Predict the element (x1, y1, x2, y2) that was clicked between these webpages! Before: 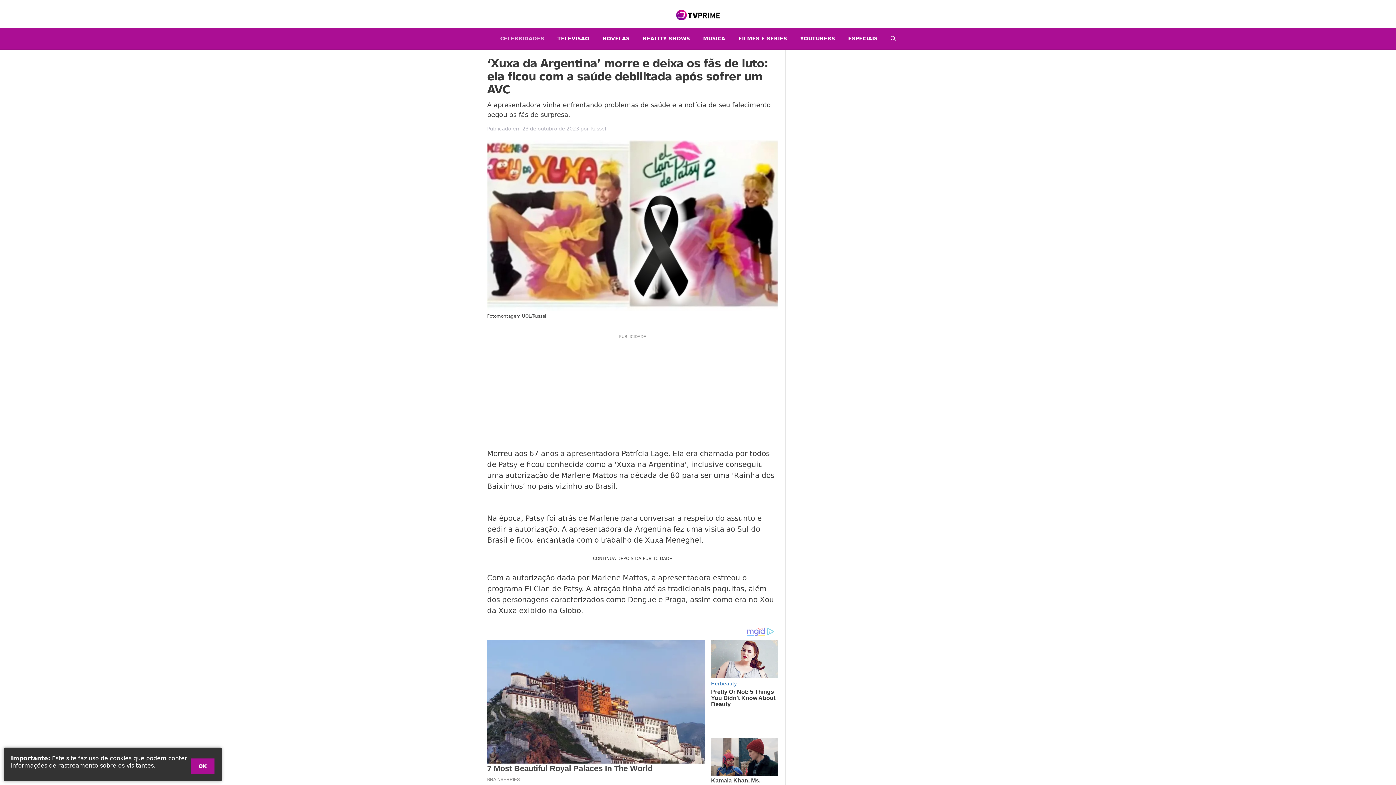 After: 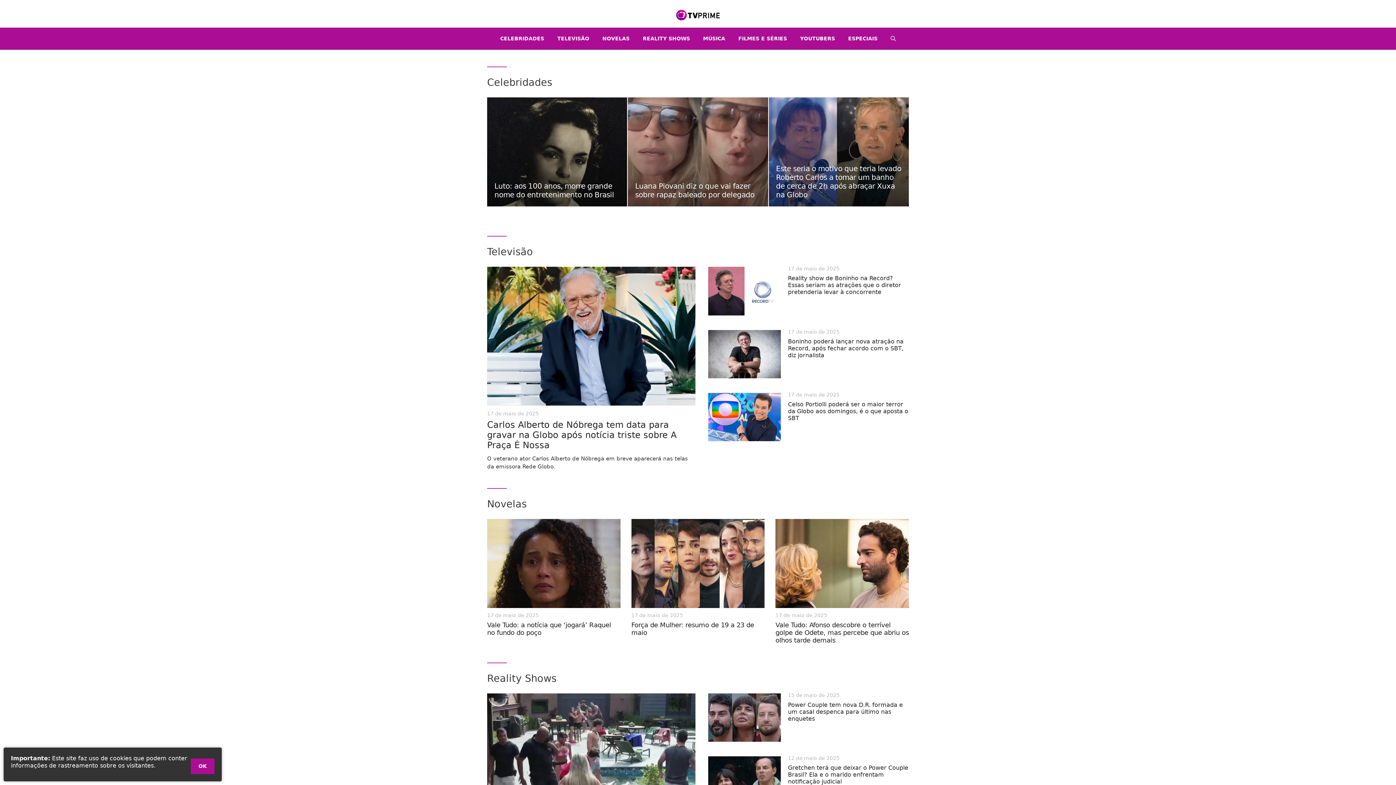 Action: bbox: (676, 10, 720, 18)